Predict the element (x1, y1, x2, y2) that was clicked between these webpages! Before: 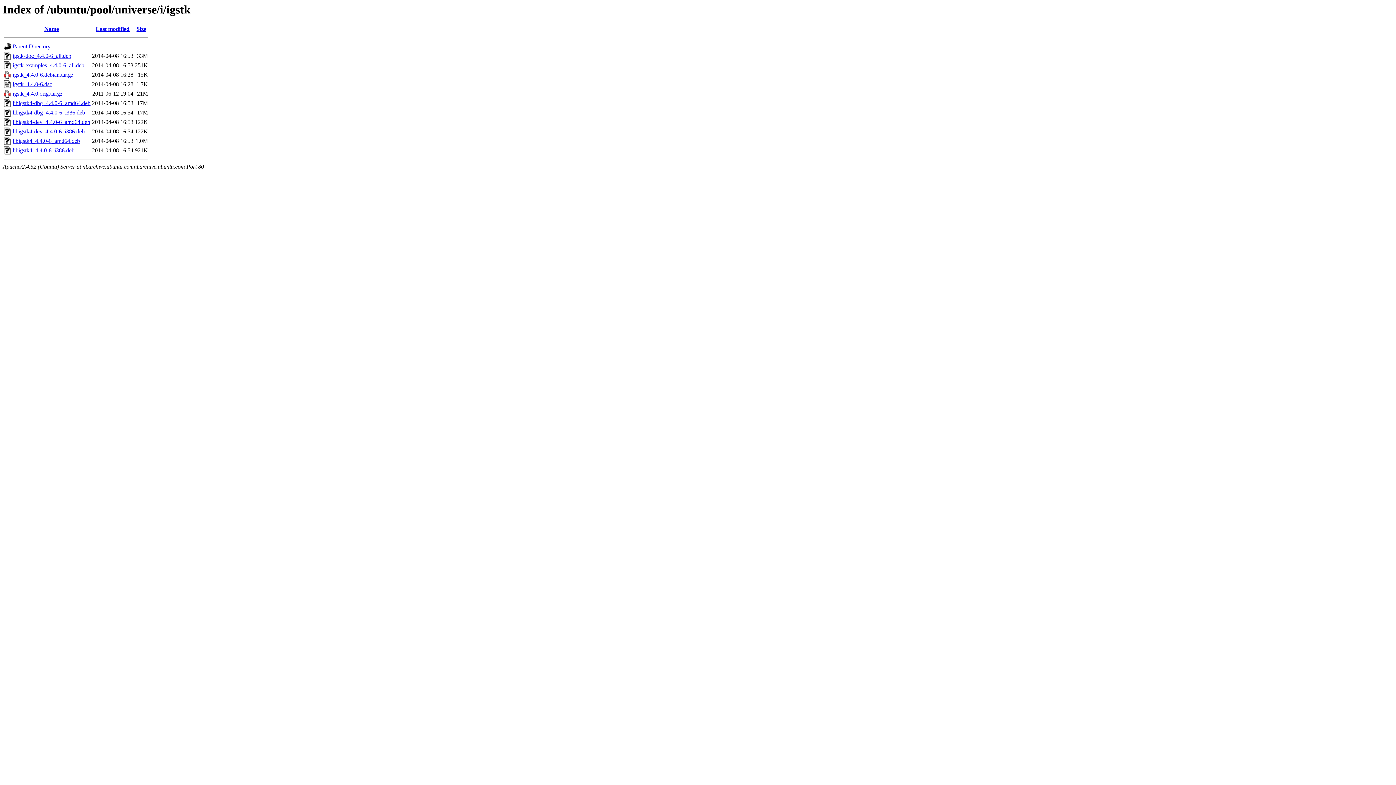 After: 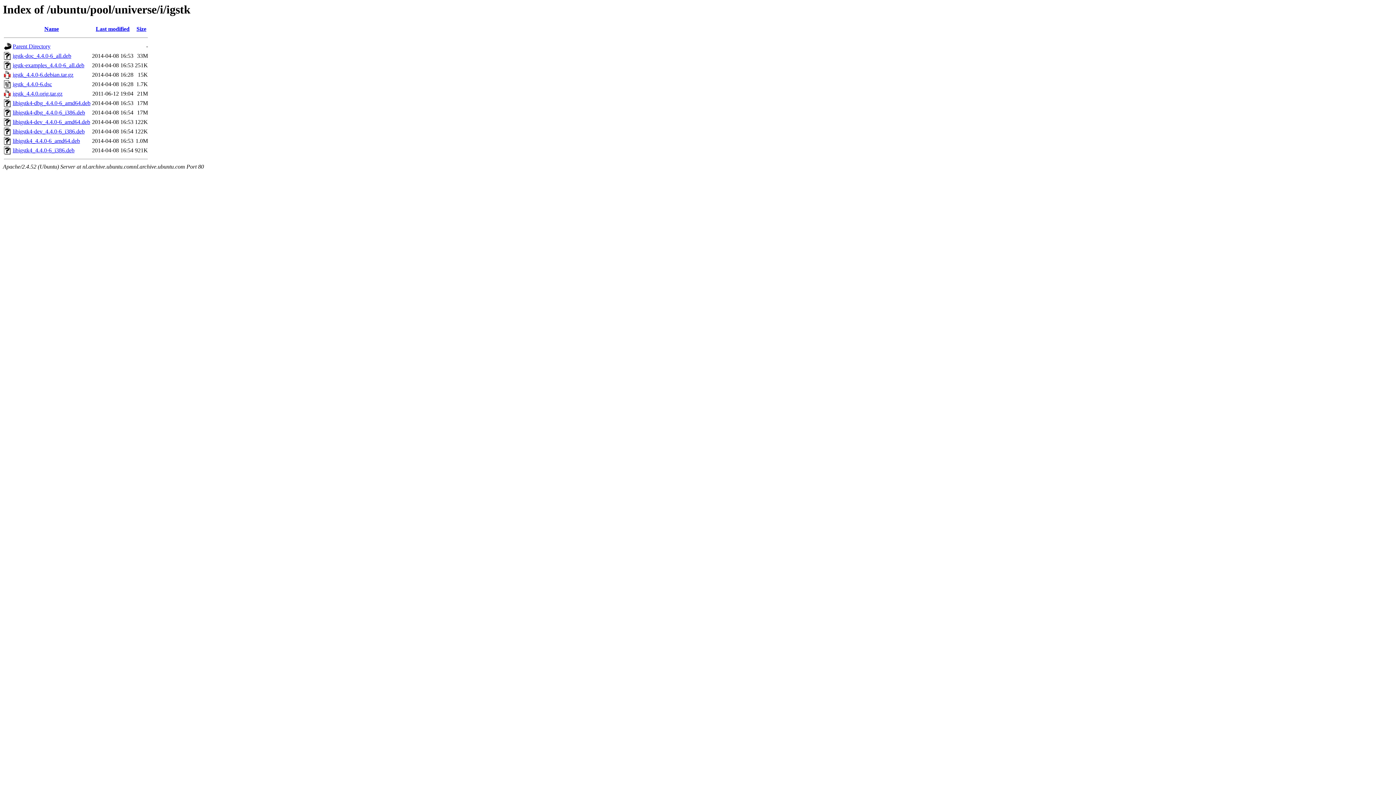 Action: bbox: (12, 71, 73, 77) label: igstk_4.4.0-6.debian.tar.gz